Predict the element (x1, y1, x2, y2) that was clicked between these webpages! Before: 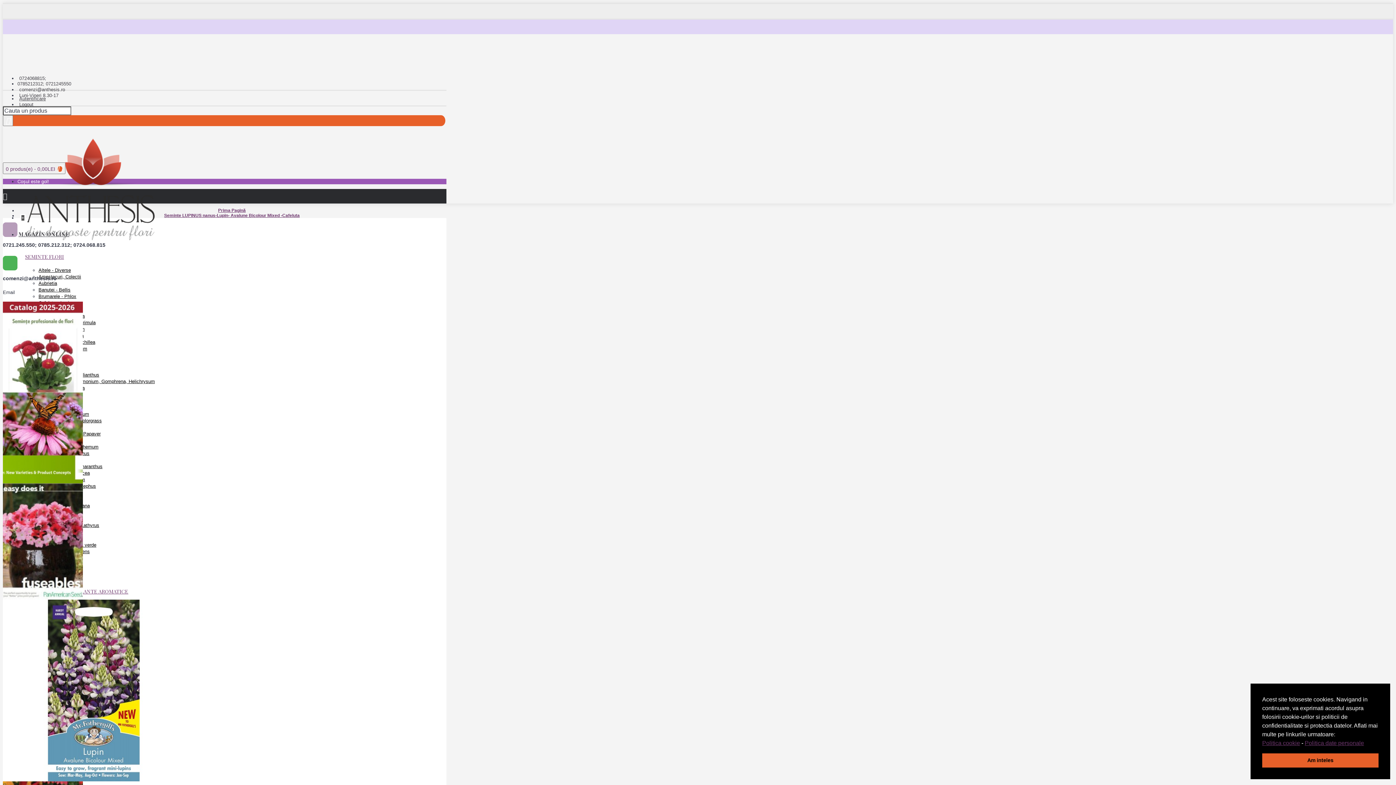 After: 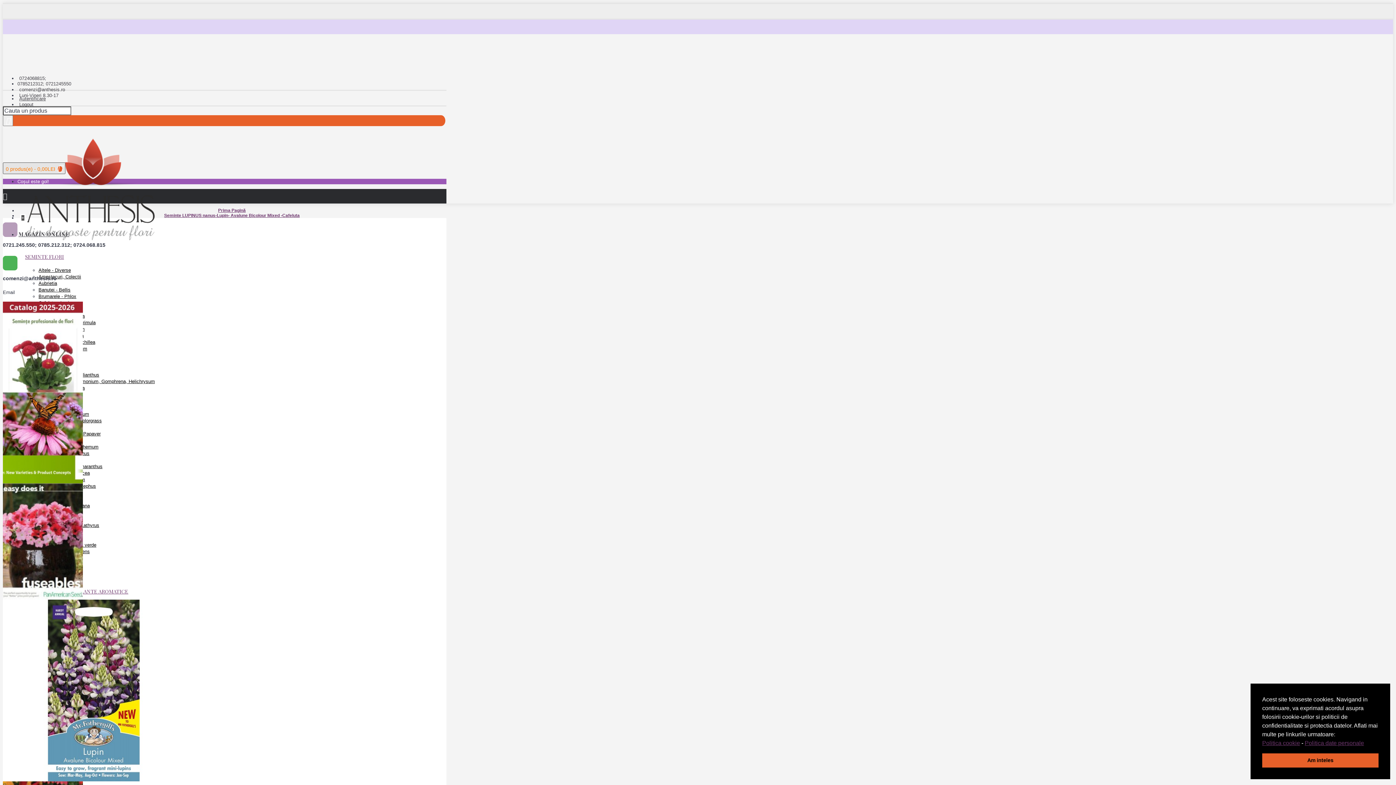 Action: bbox: (5, 166, 62, 172) label: 0 produs(e) - 0,00LEI 